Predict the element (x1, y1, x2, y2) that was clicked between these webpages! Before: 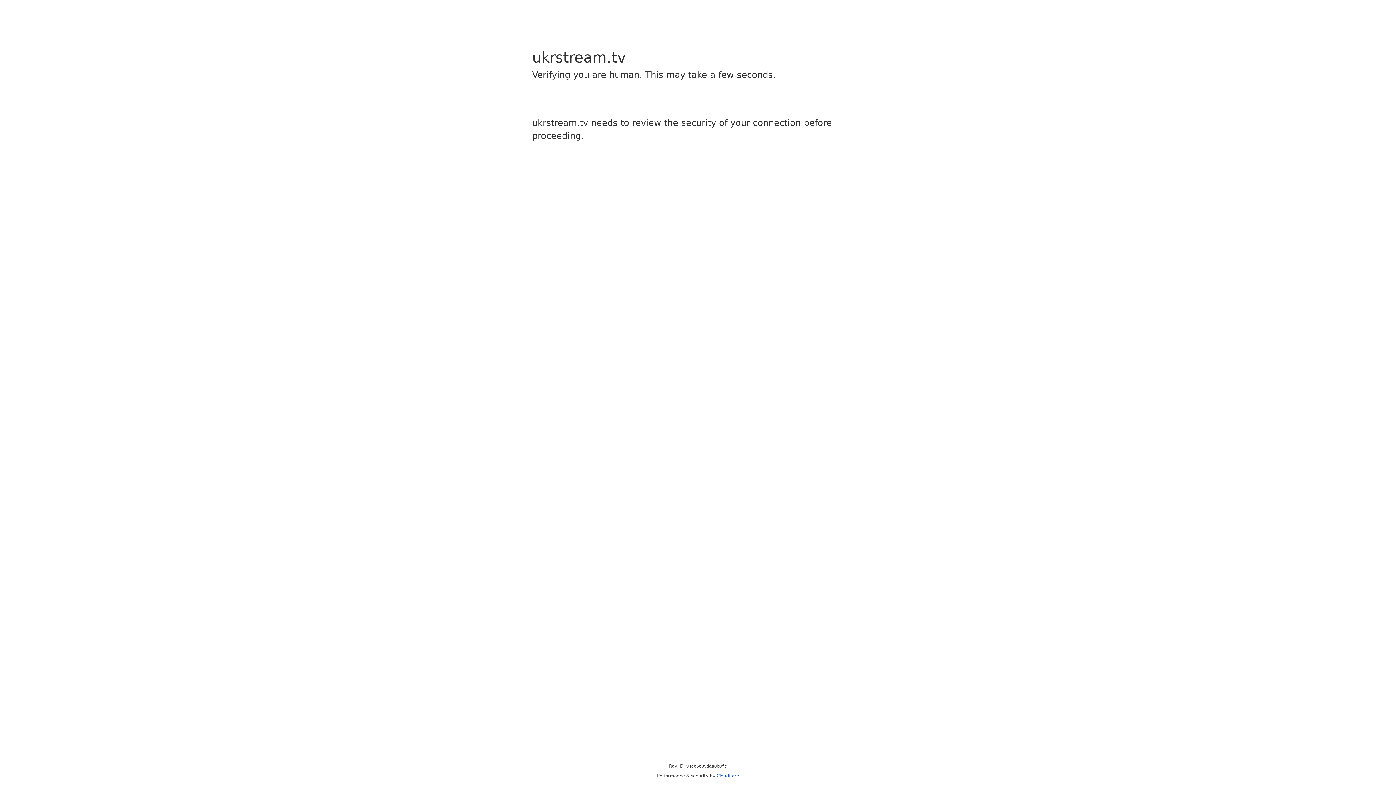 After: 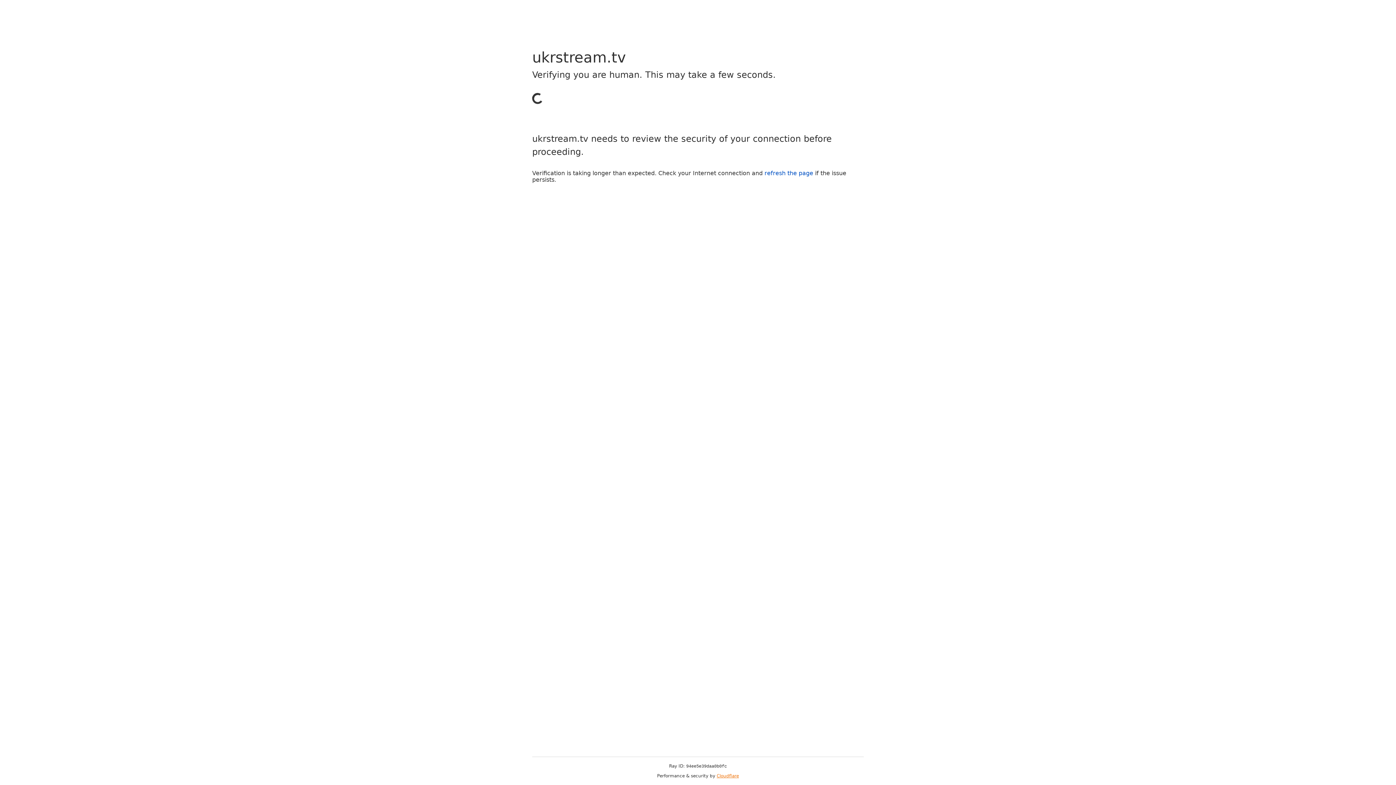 Action: label: Cloudflare bbox: (716, 773, 739, 778)